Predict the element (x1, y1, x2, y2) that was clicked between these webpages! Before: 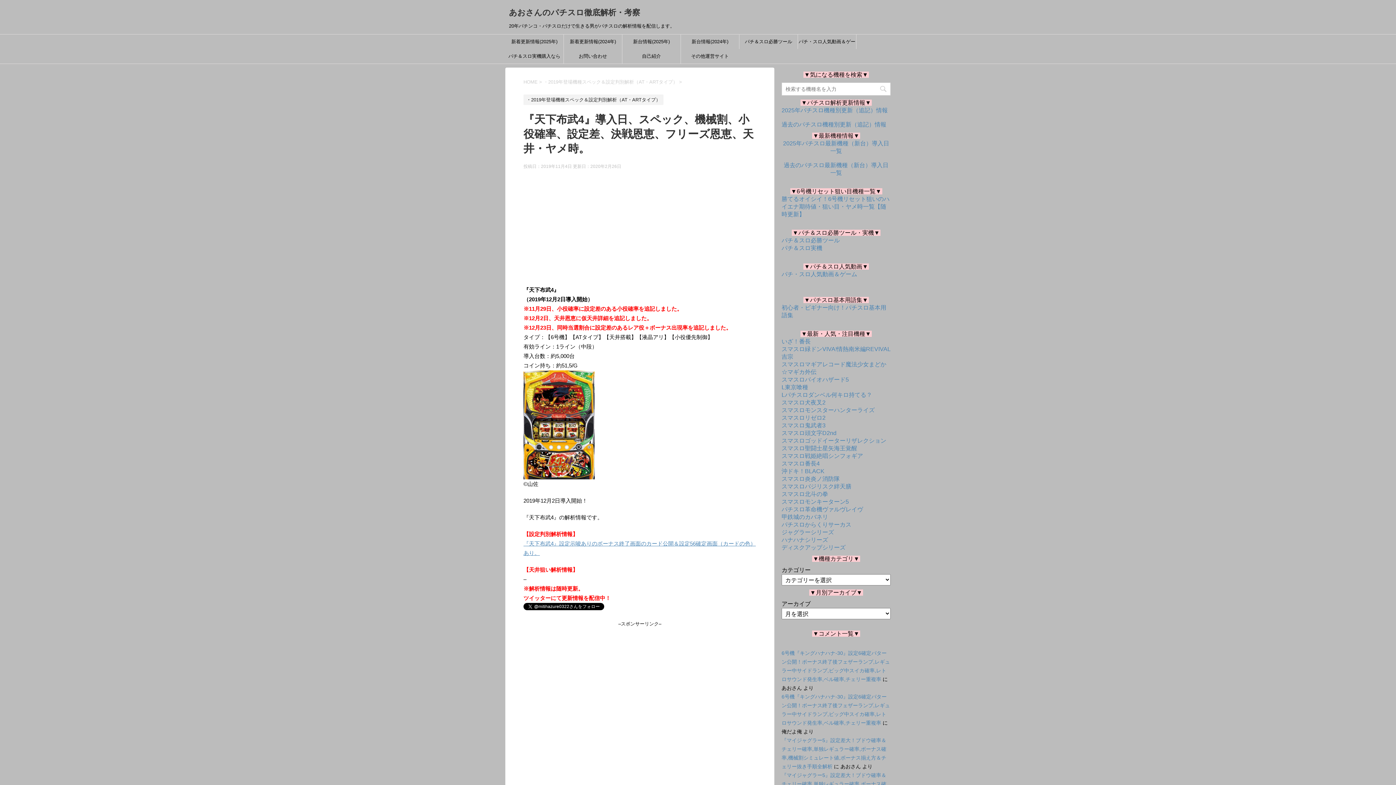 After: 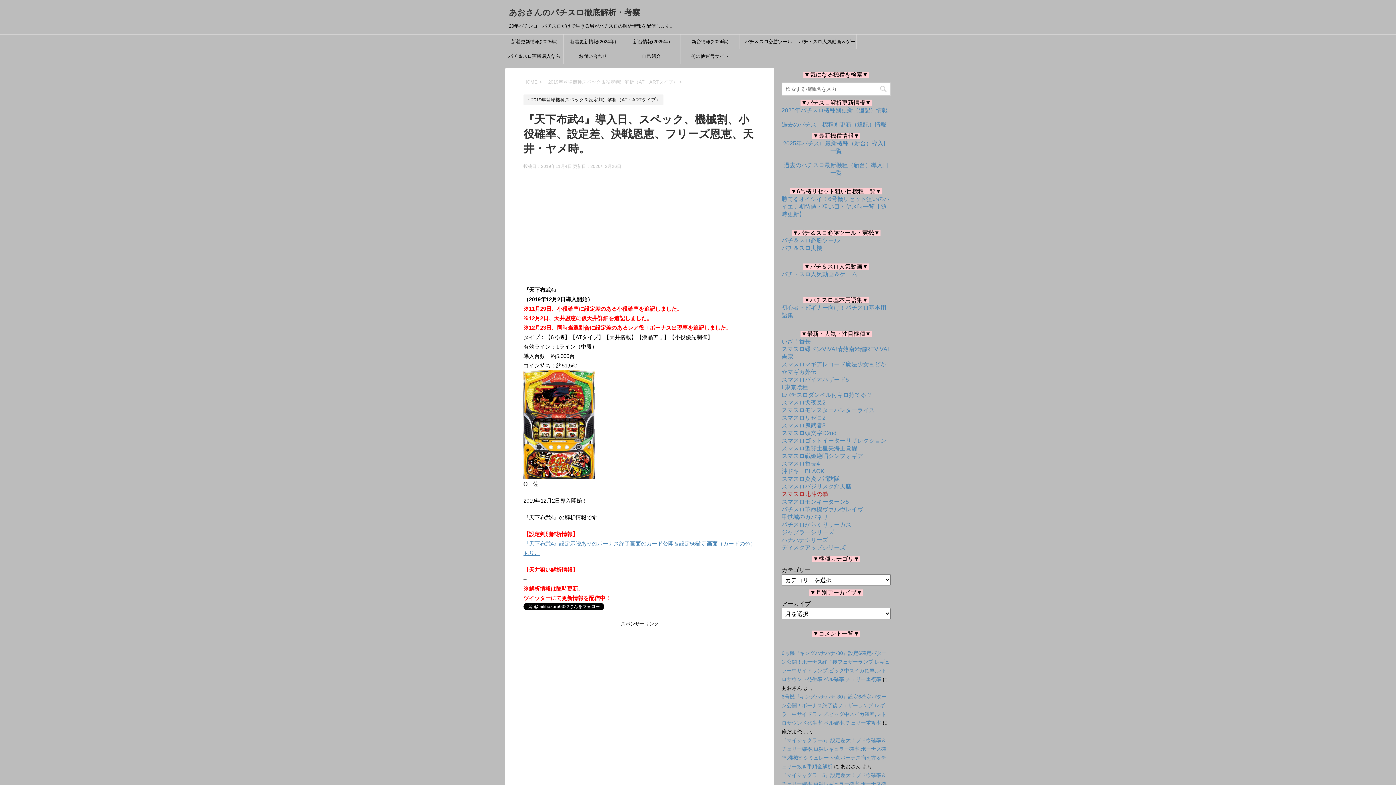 Action: label: スマスロ北斗の拳 bbox: (781, 491, 828, 497)